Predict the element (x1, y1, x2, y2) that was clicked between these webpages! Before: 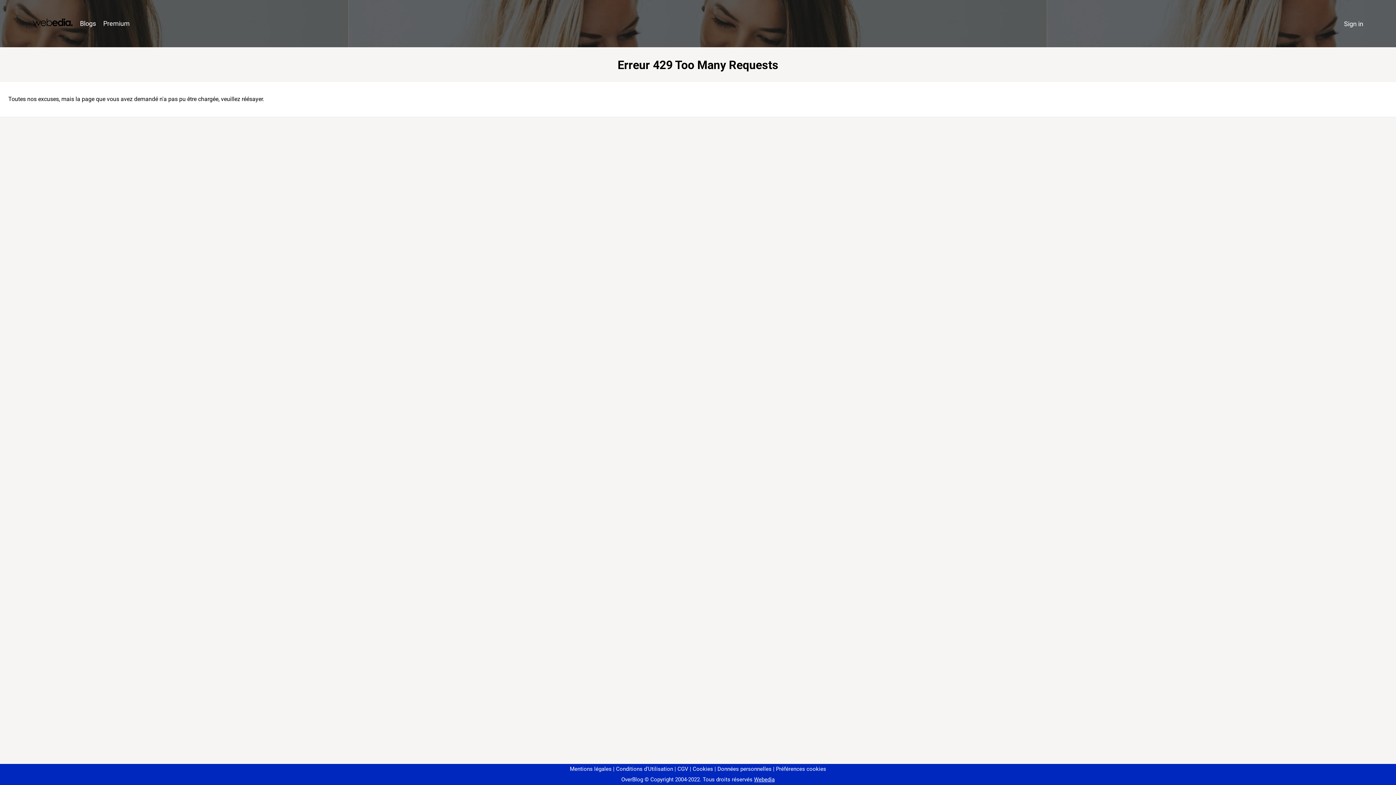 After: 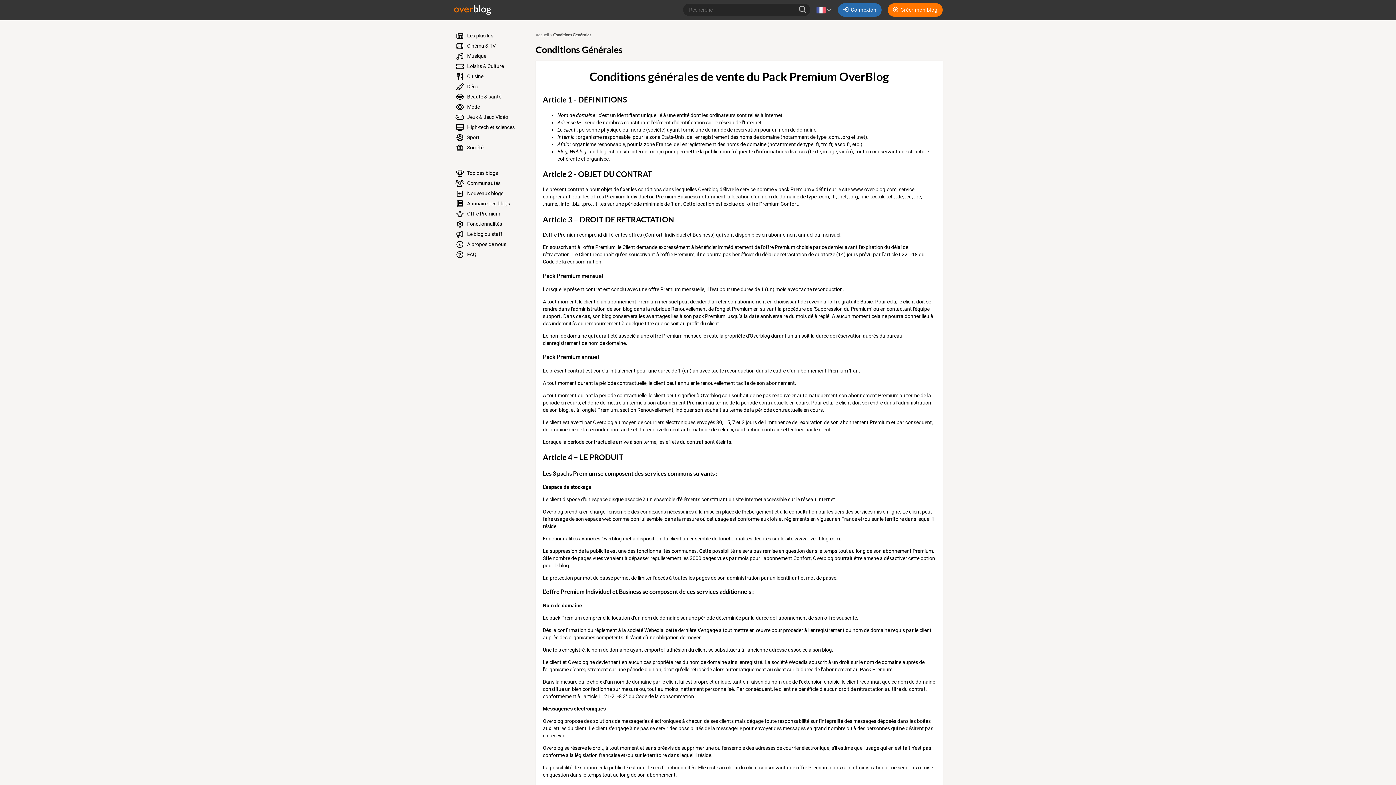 Action: bbox: (674, 766, 688, 772) label: CGV